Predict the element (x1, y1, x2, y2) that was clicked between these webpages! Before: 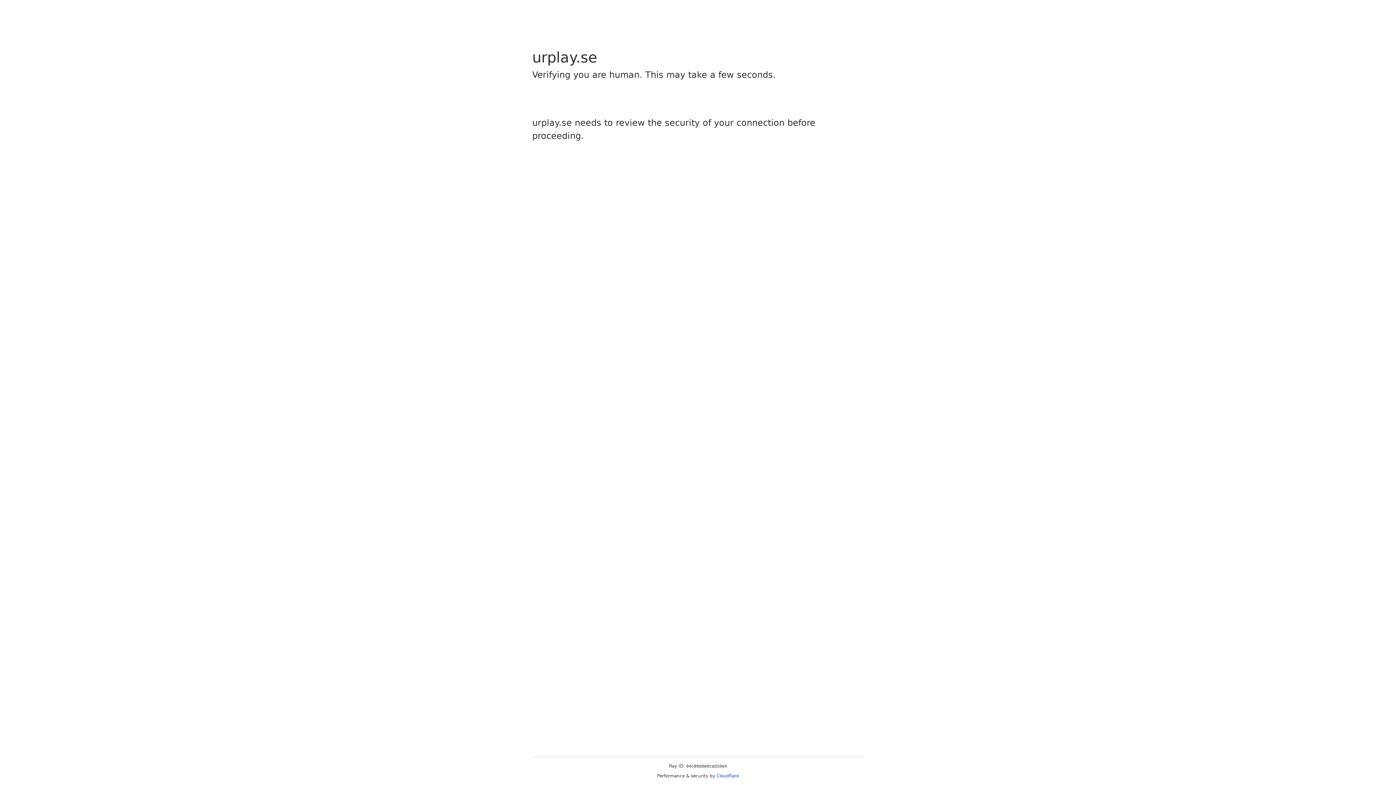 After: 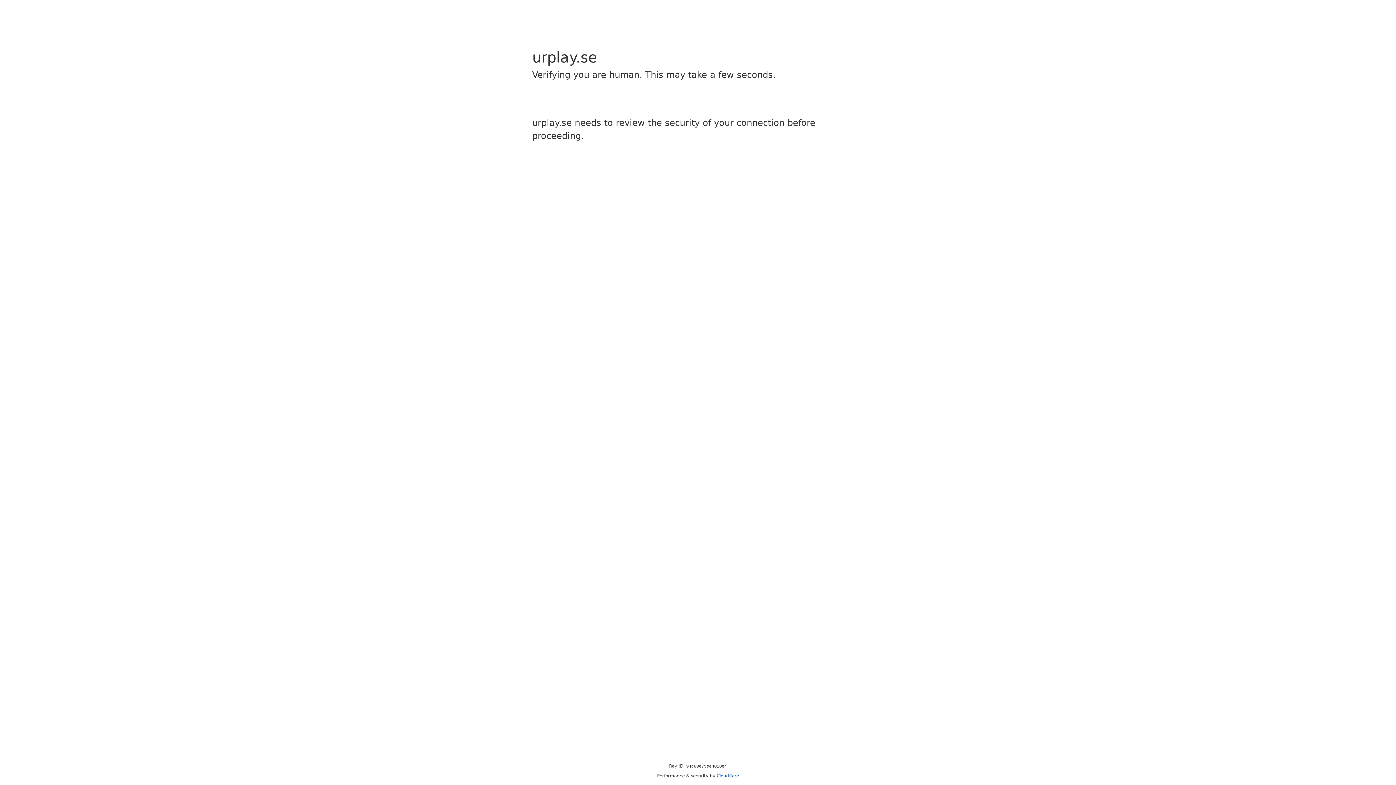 Action: bbox: (716, 773, 739, 778) label: Cloudflare